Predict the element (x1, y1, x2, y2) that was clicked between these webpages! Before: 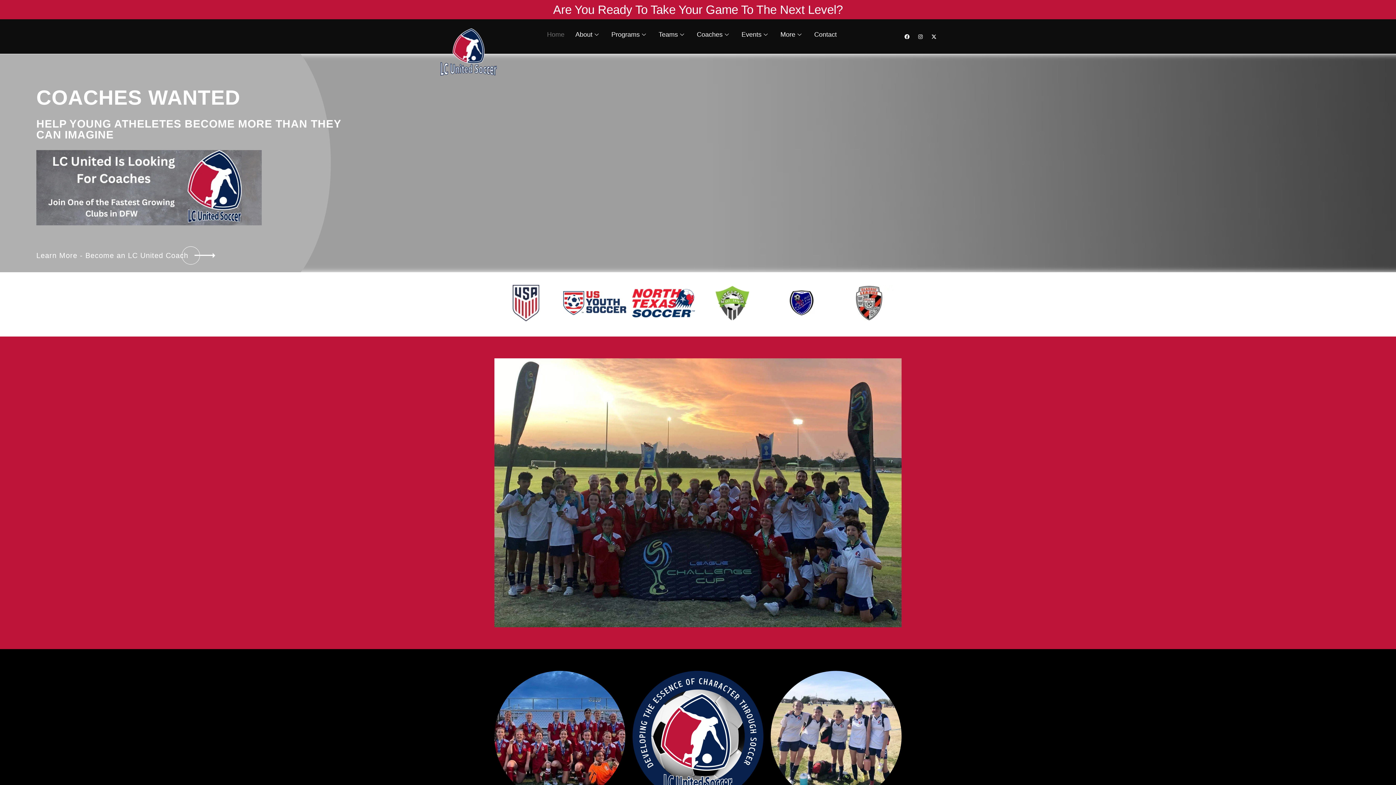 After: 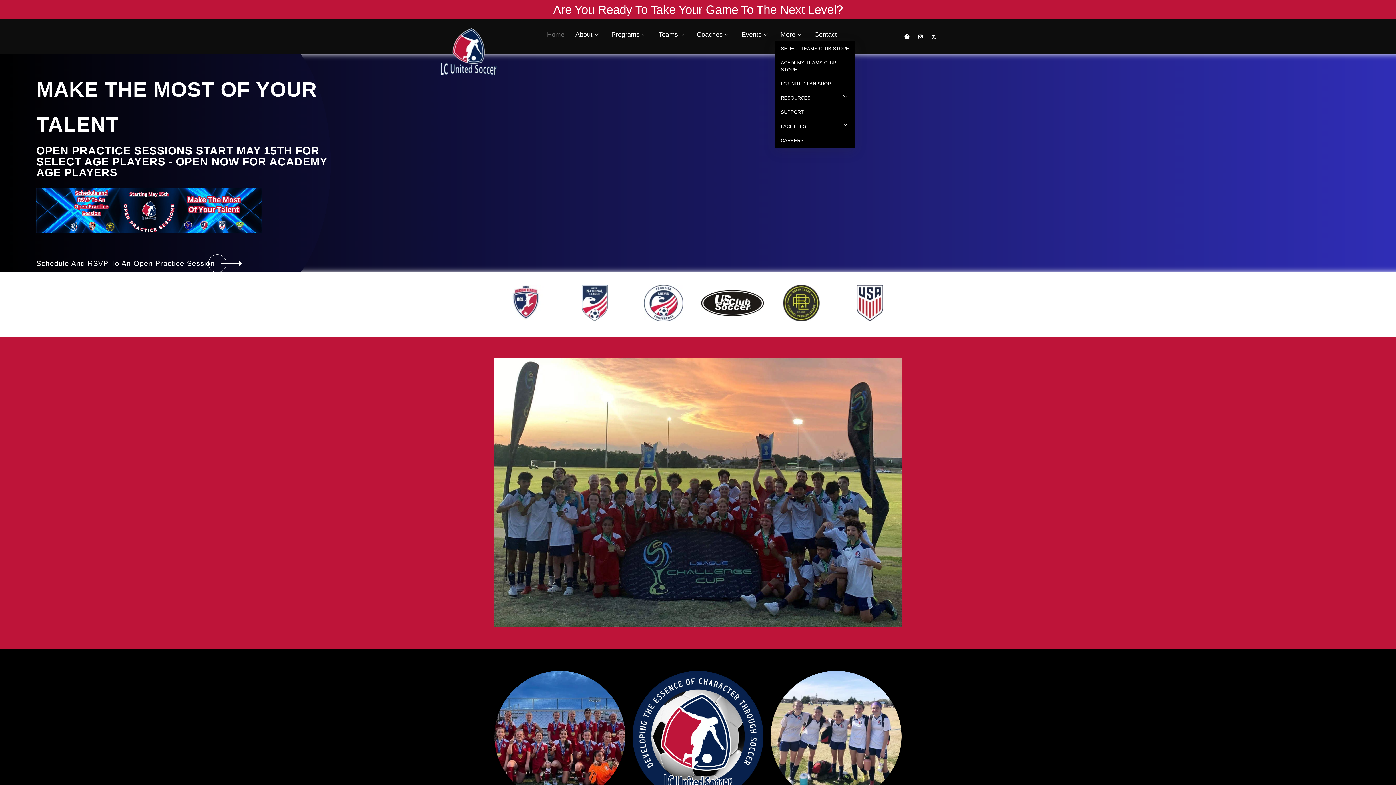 Action: bbox: (775, 28, 809, 40) label: More